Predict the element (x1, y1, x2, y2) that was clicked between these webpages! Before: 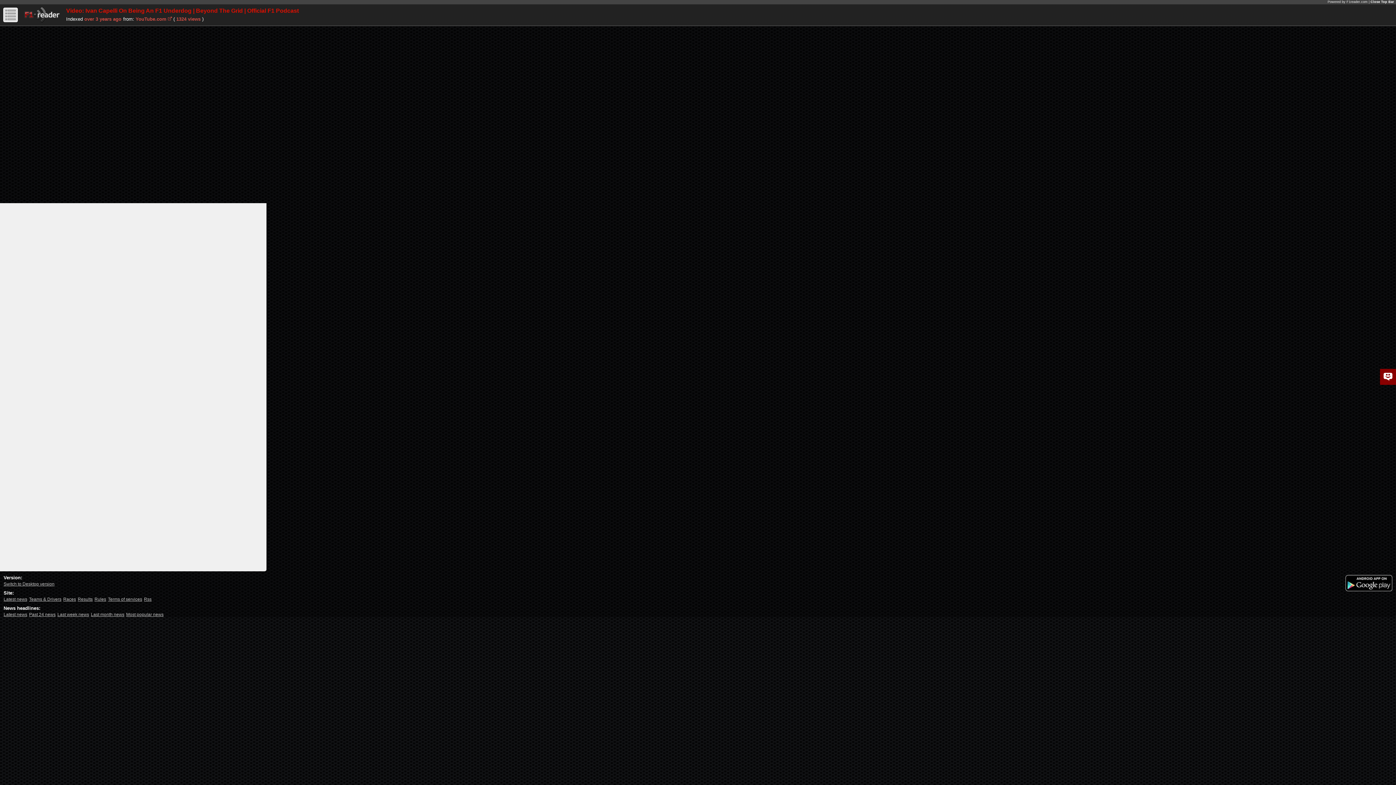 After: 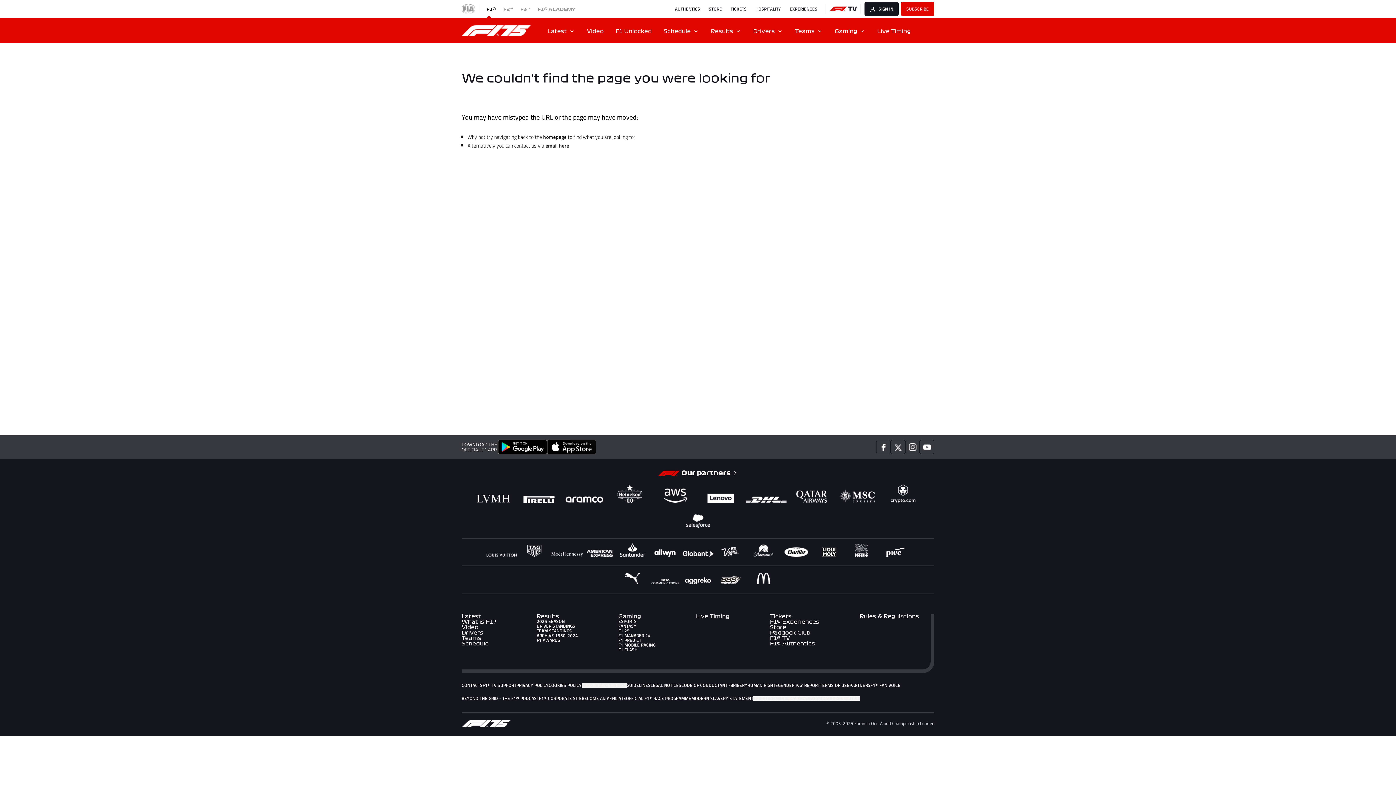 Action: bbox: (63, 597, 76, 602) label: Races